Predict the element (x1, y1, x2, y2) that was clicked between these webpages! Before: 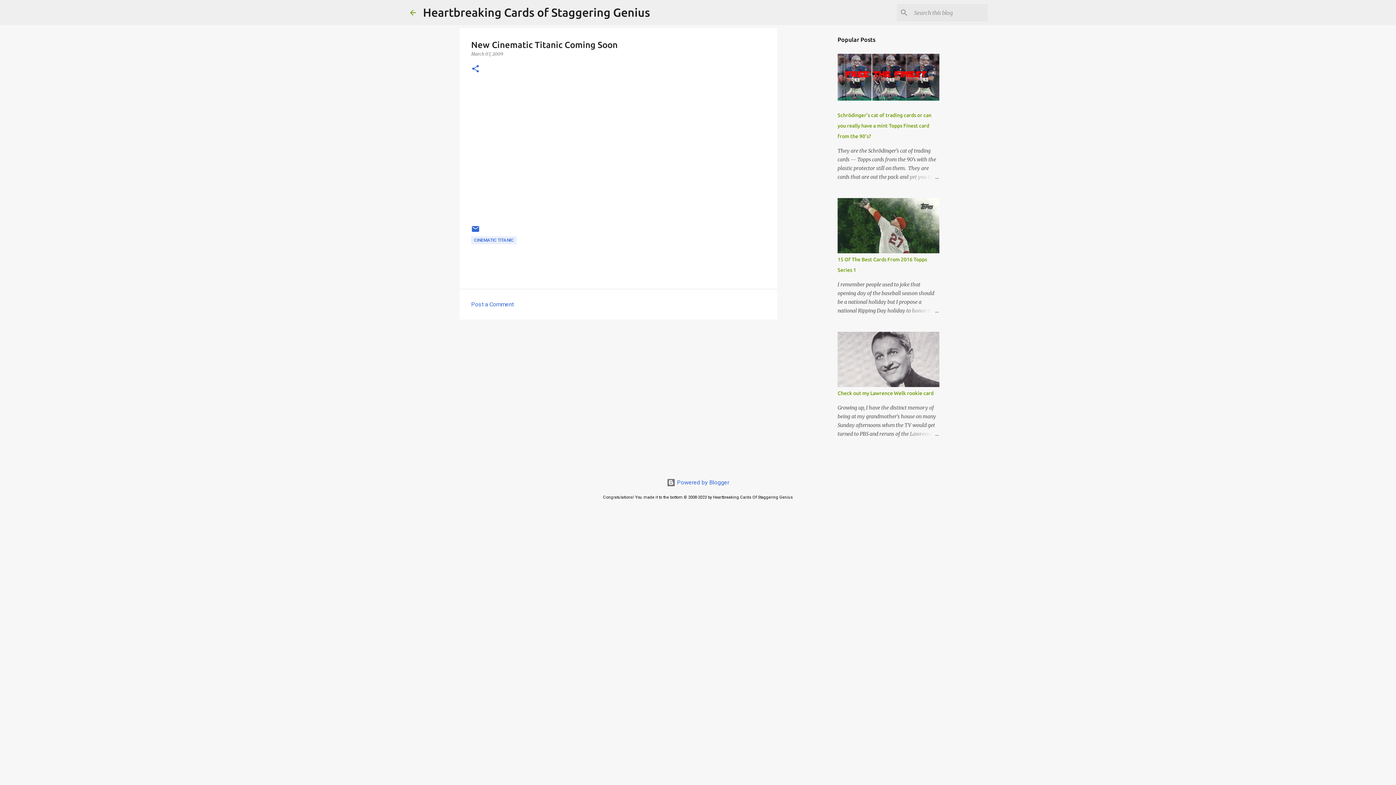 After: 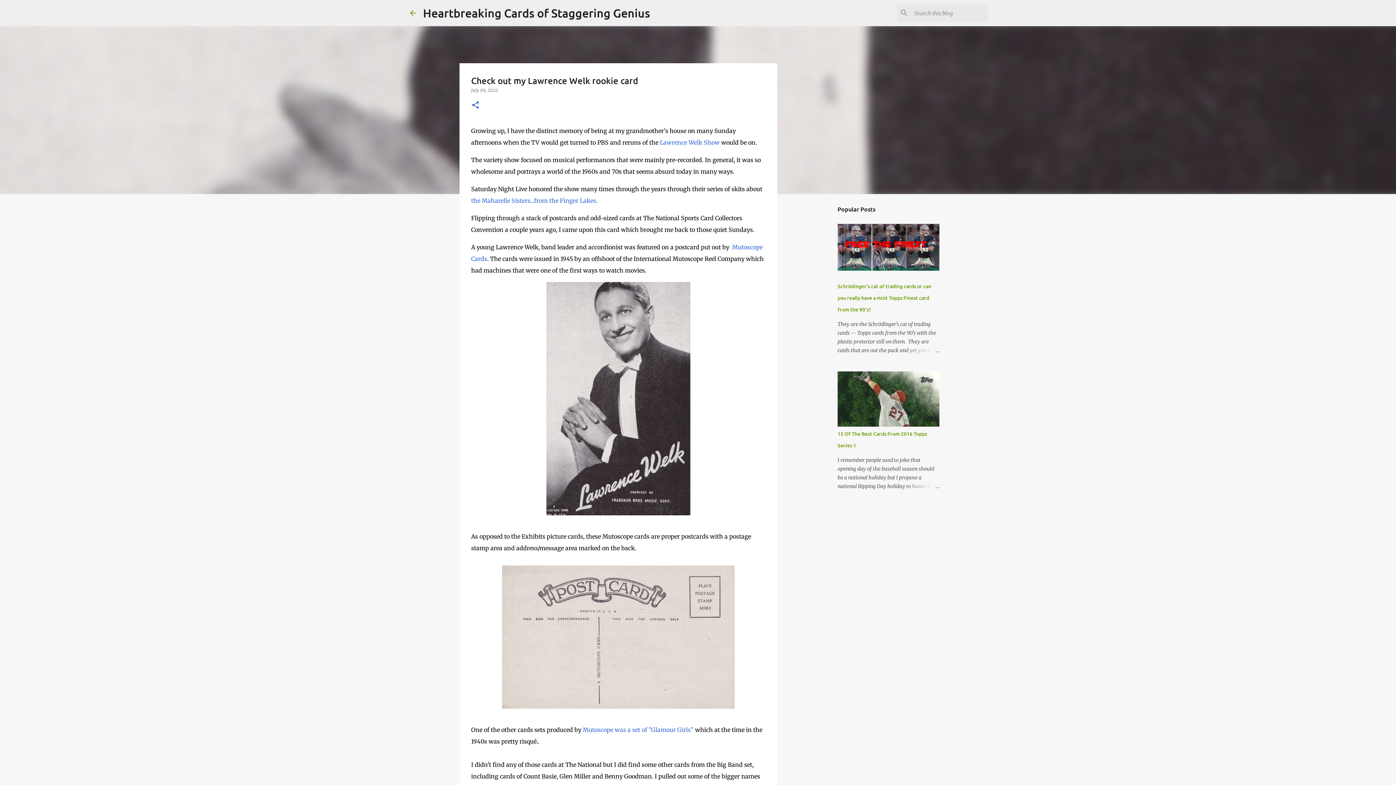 Action: bbox: (904, 429, 939, 438)